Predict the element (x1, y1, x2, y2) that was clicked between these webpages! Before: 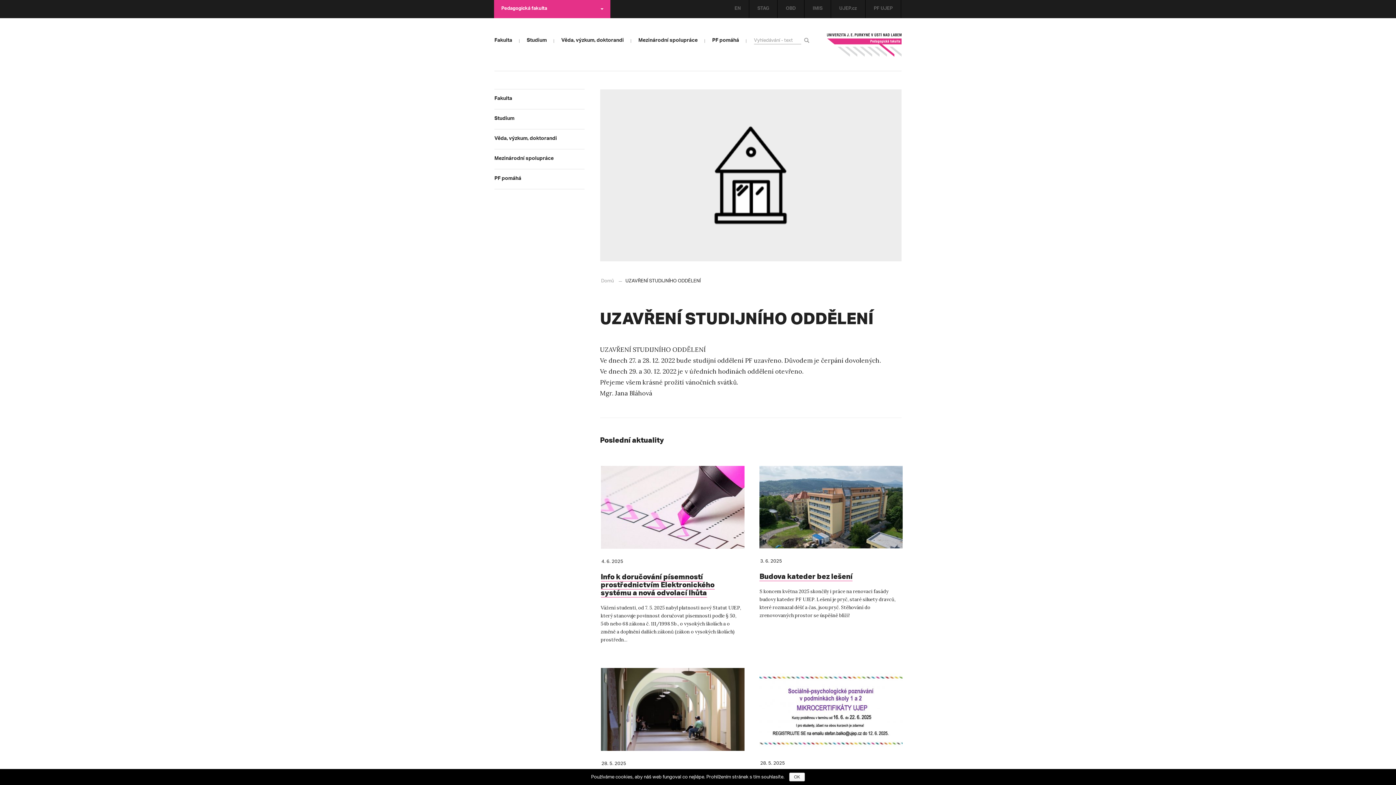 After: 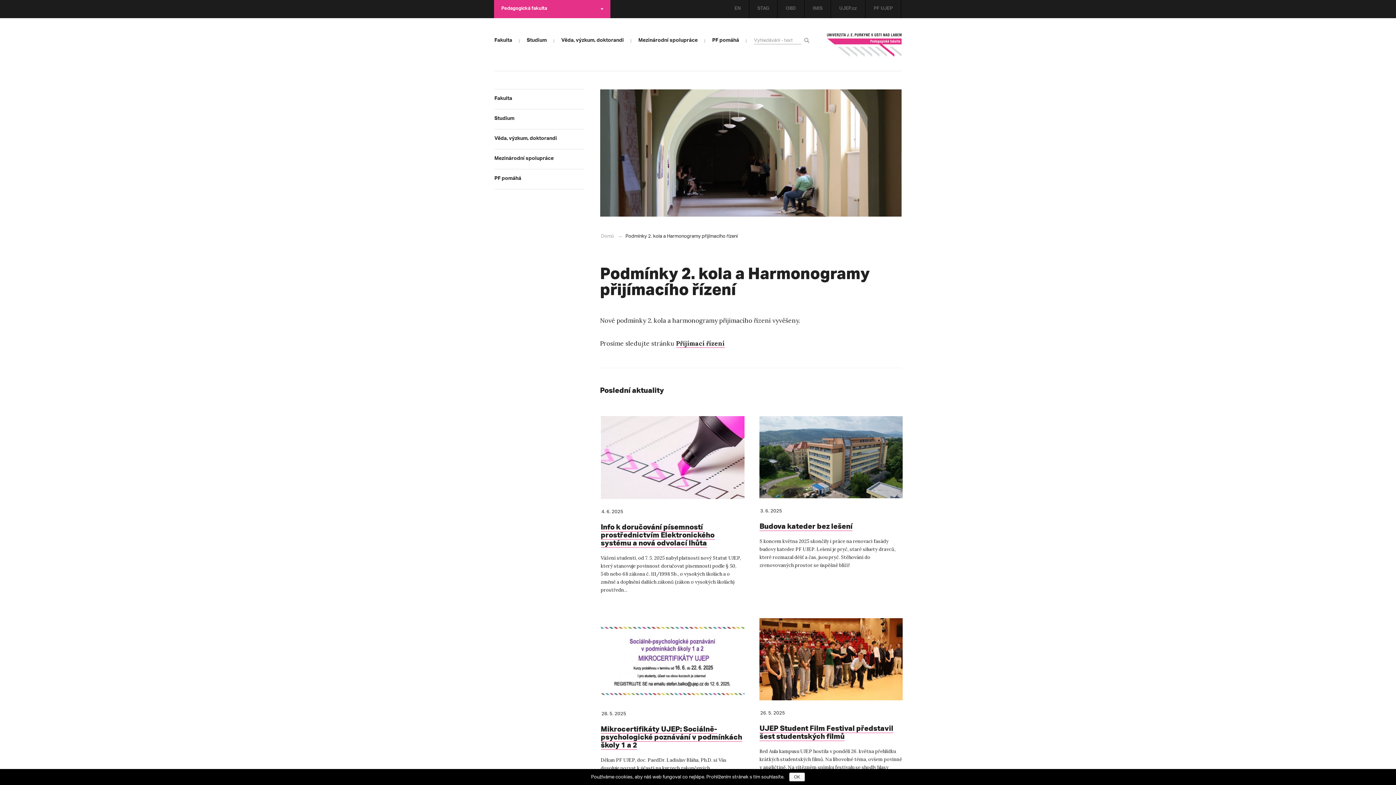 Action: bbox: (600, 668, 744, 751)